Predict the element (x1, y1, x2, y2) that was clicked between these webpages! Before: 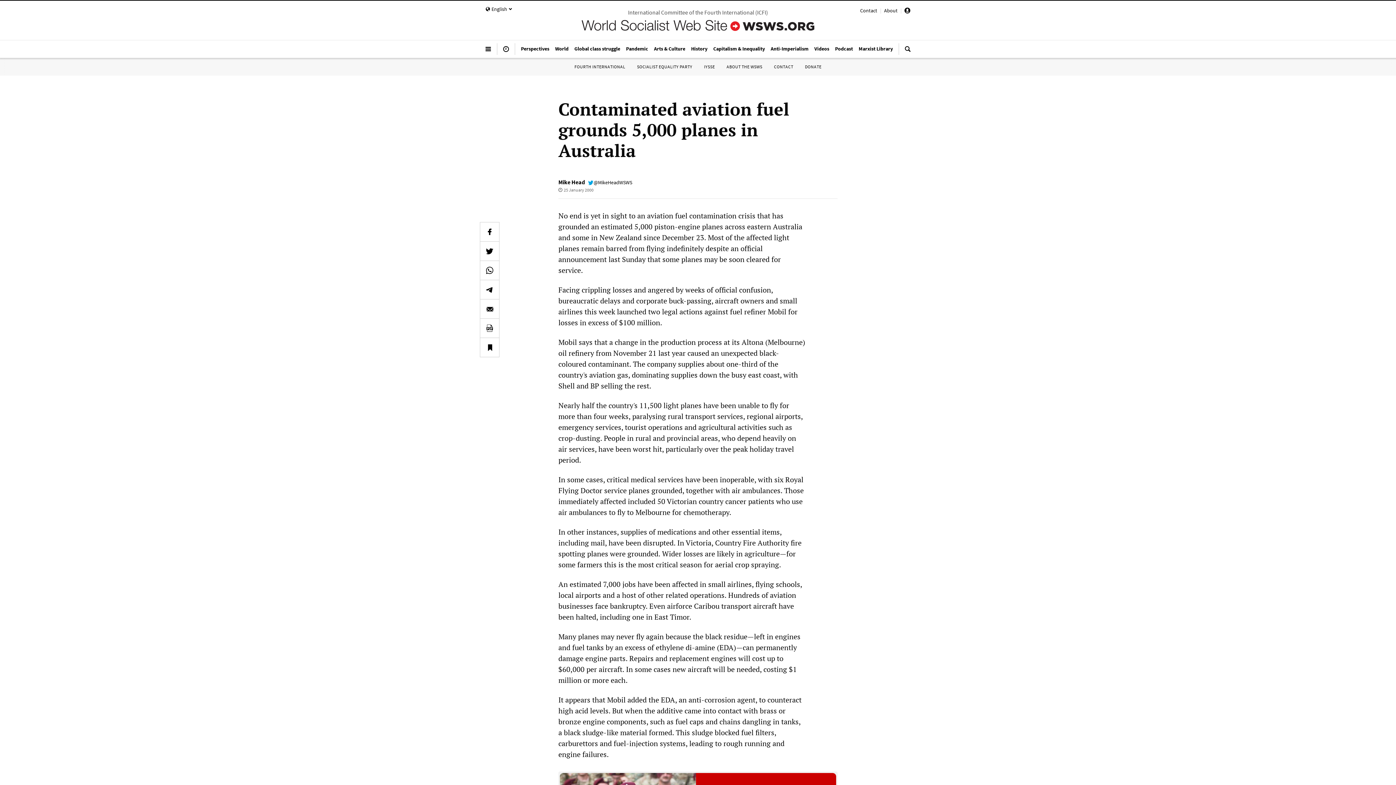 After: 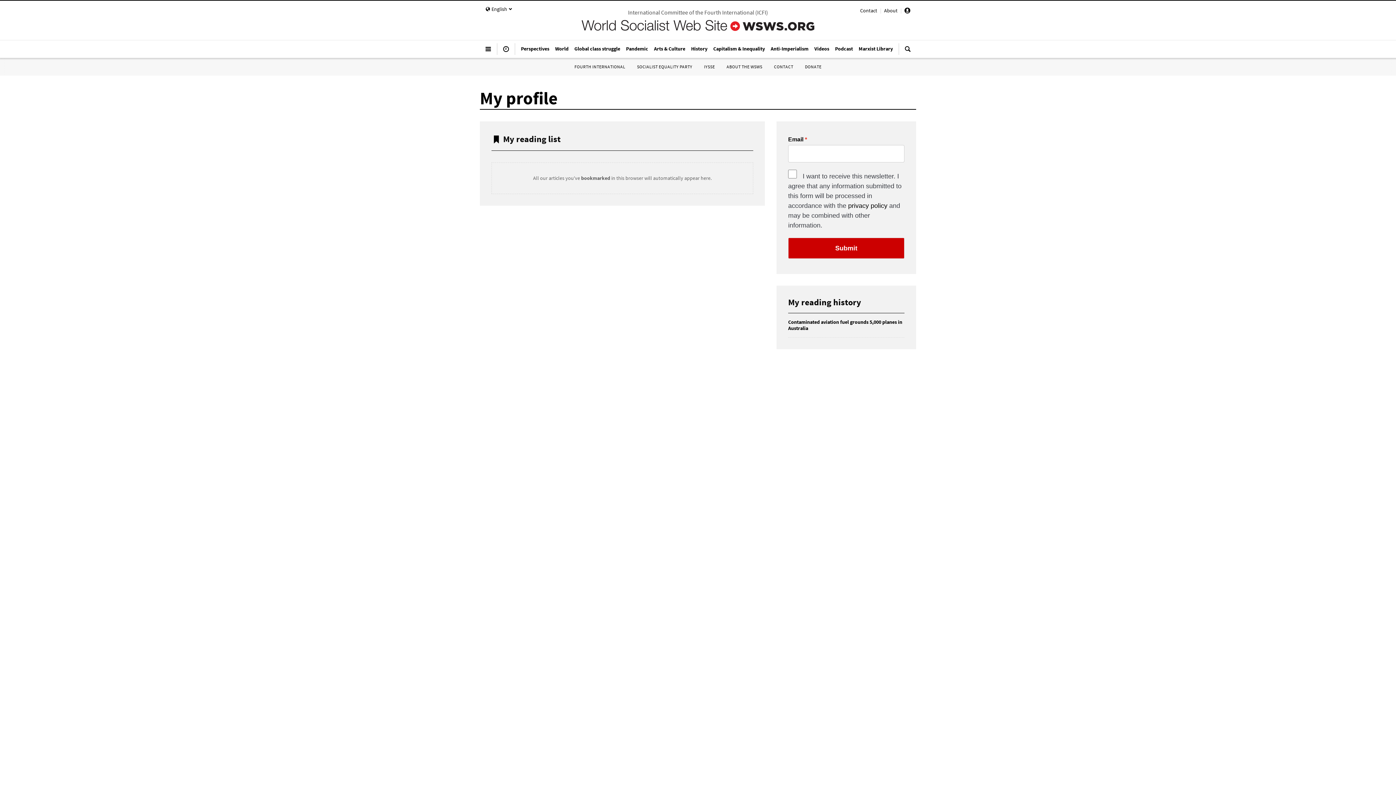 Action: bbox: (904, 8, 910, 14)